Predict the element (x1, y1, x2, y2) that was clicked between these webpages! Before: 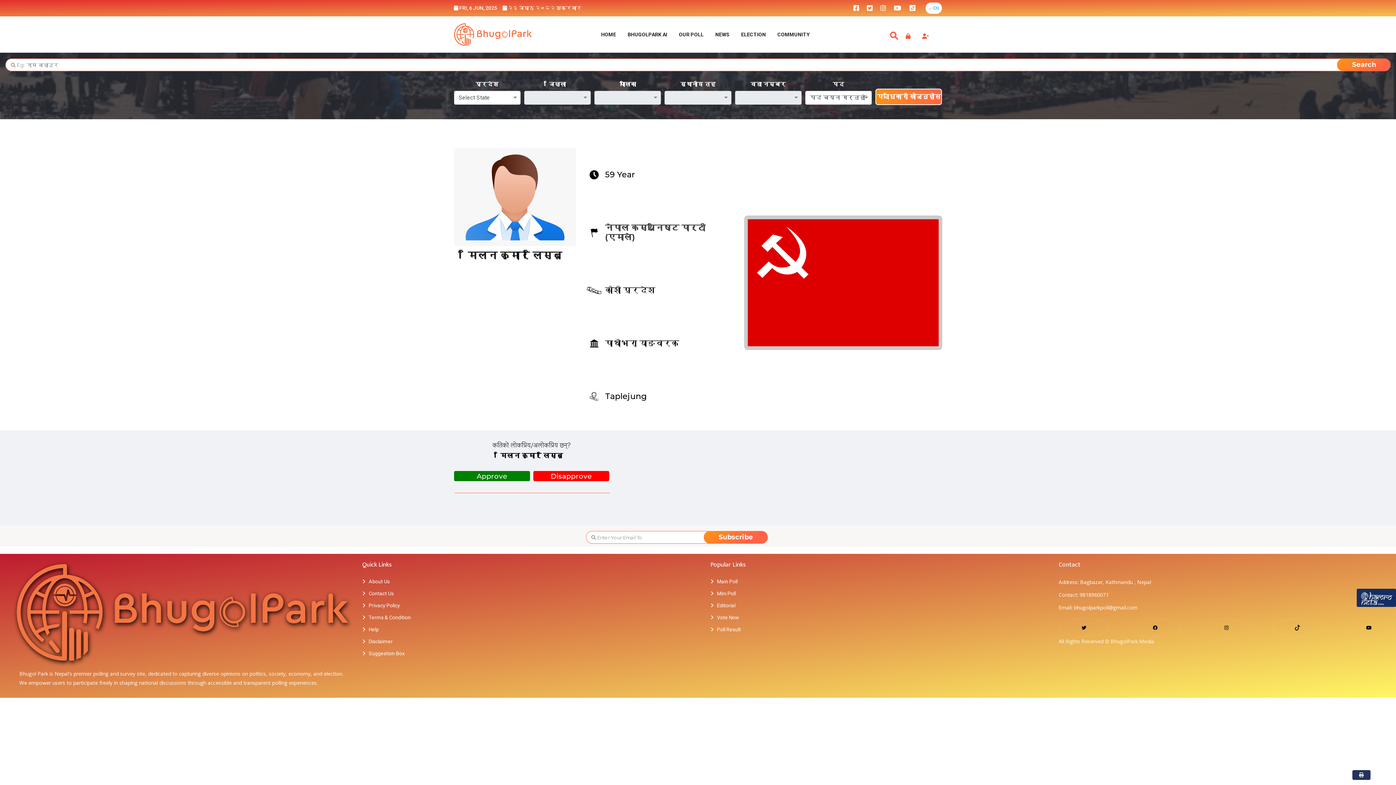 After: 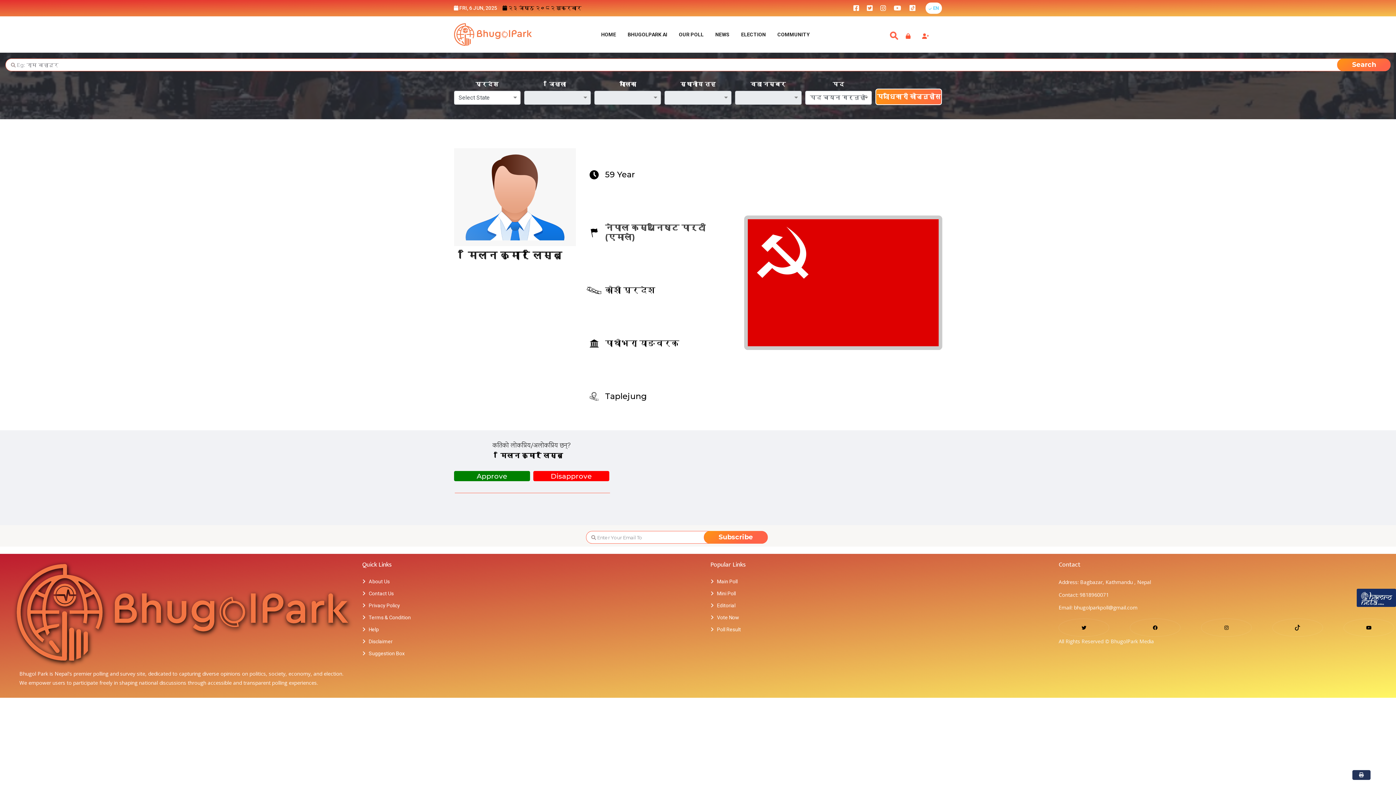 Action: bbox: (502, 5, 581, 10) label:  २३ जेष्ठ २०८२ शुक्रबार